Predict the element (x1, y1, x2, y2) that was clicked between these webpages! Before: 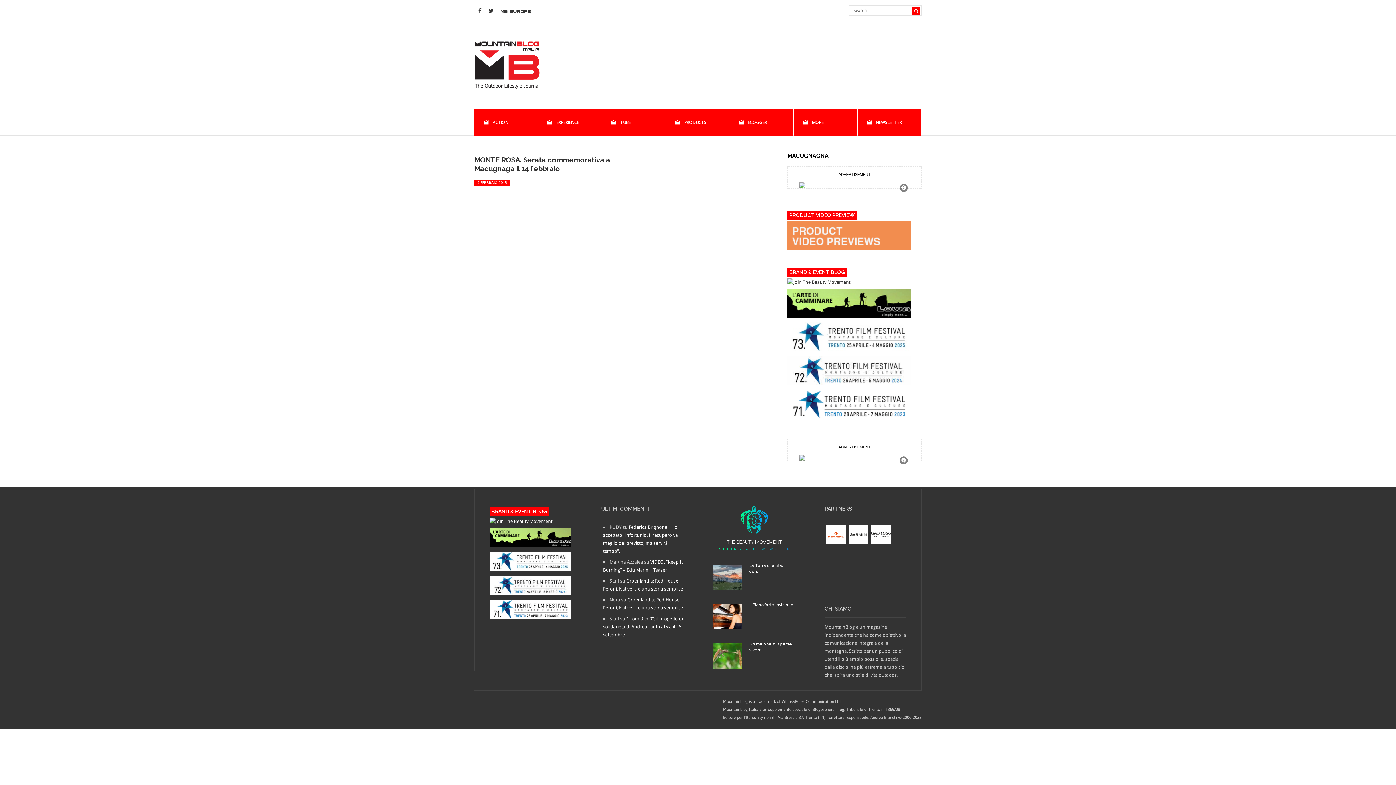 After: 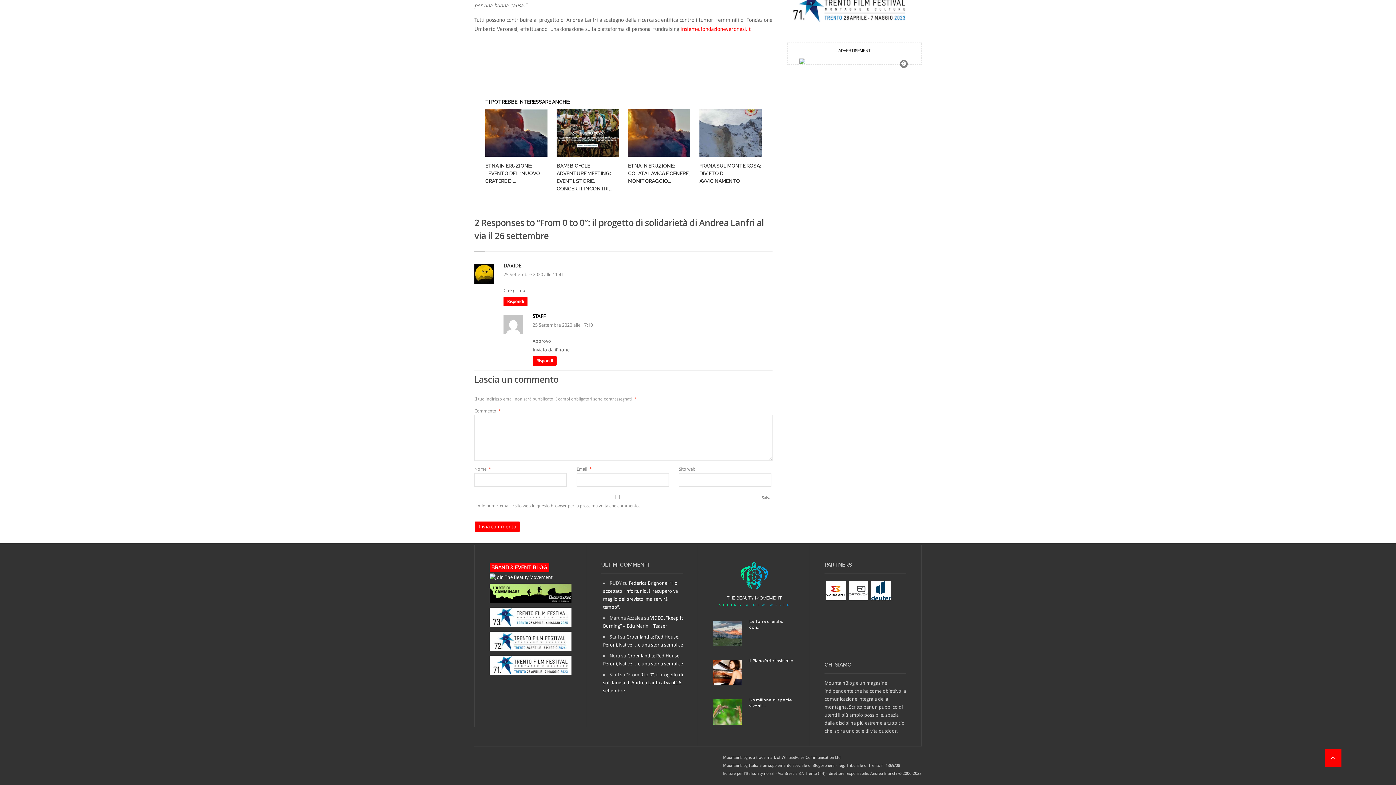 Action: label: “From 0 to 0”: il progetto di solidarietà di Andrea Lanfri al via il 26 settembre bbox: (603, 616, 683, 637)